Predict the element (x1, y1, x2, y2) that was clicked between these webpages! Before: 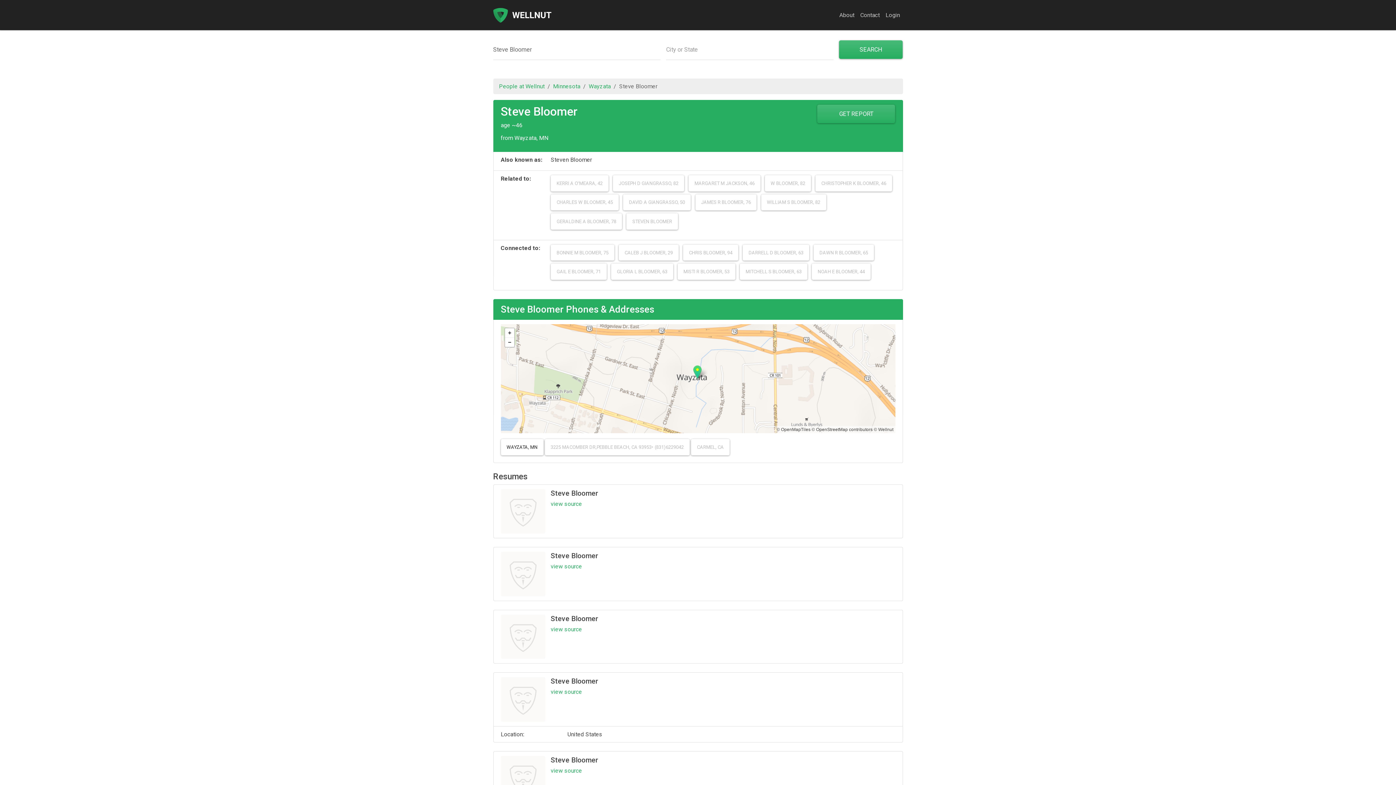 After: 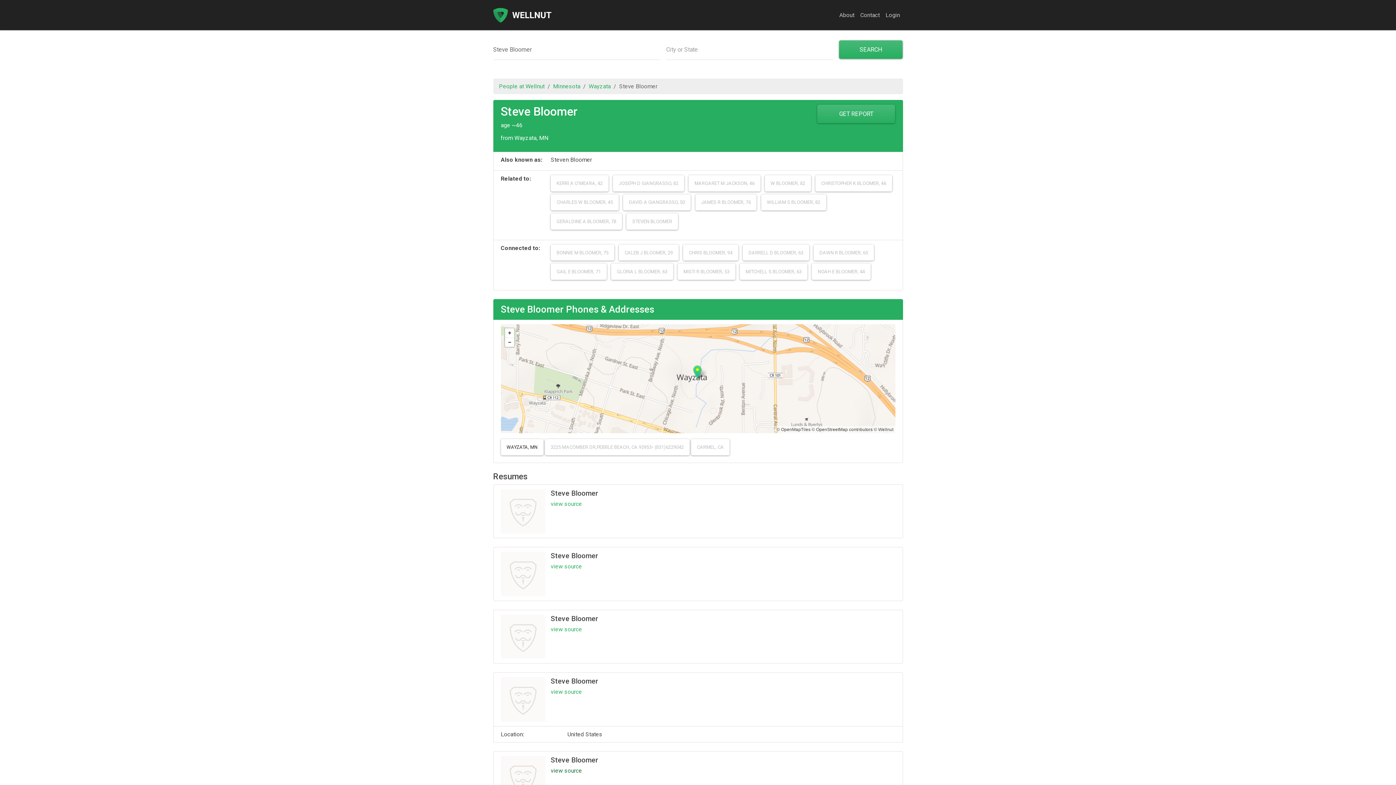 Action: label: view source bbox: (550, 767, 582, 774)